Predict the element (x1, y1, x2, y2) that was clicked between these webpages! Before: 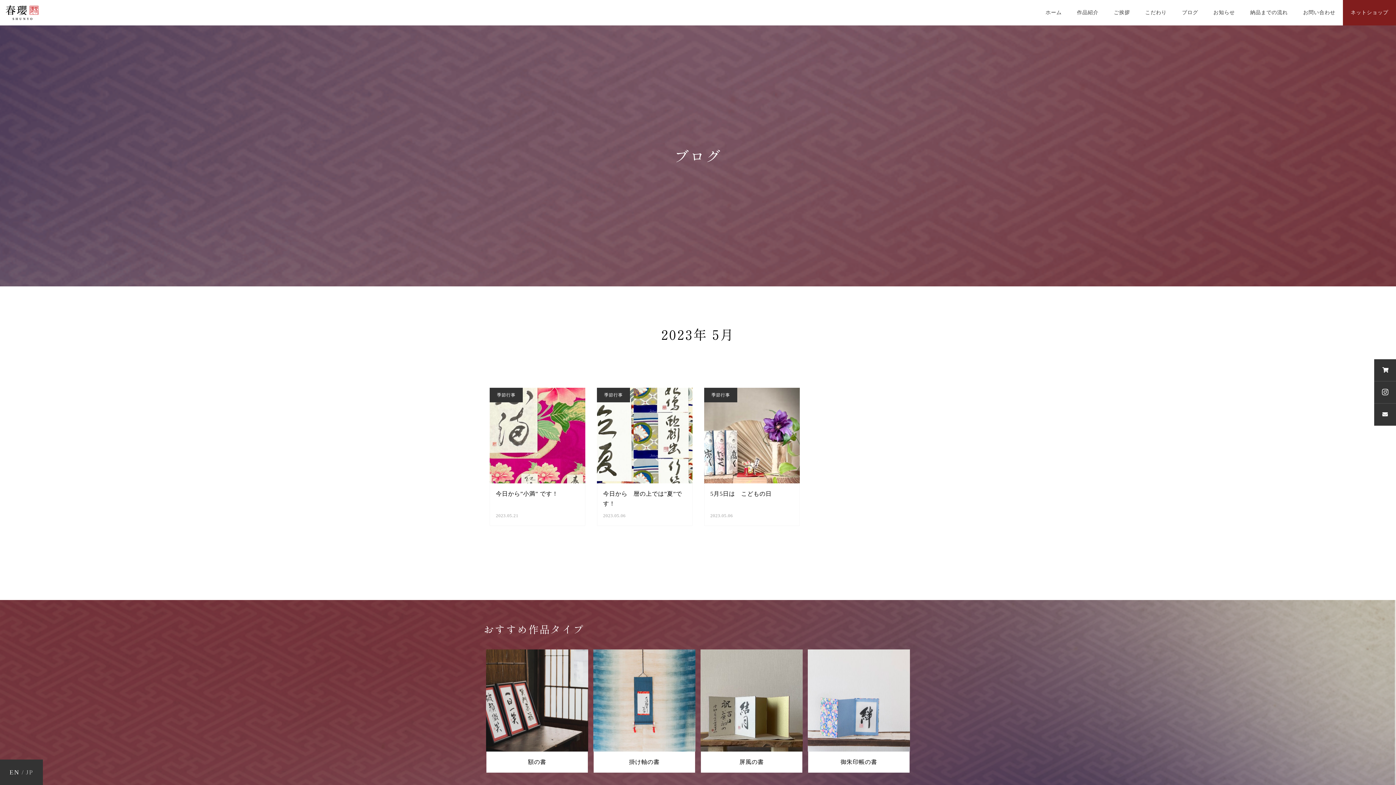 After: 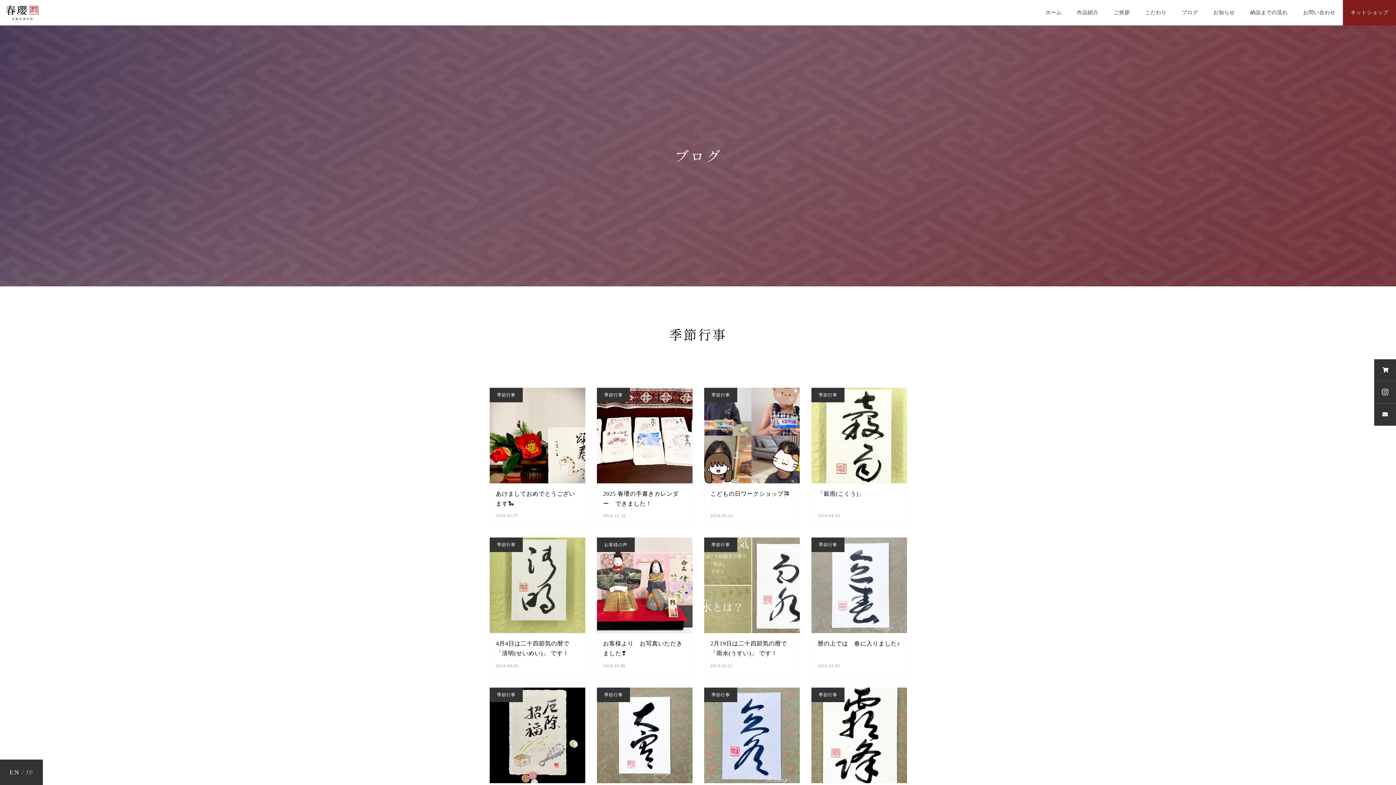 Action: bbox: (489, 387, 522, 402) label: 季節行事